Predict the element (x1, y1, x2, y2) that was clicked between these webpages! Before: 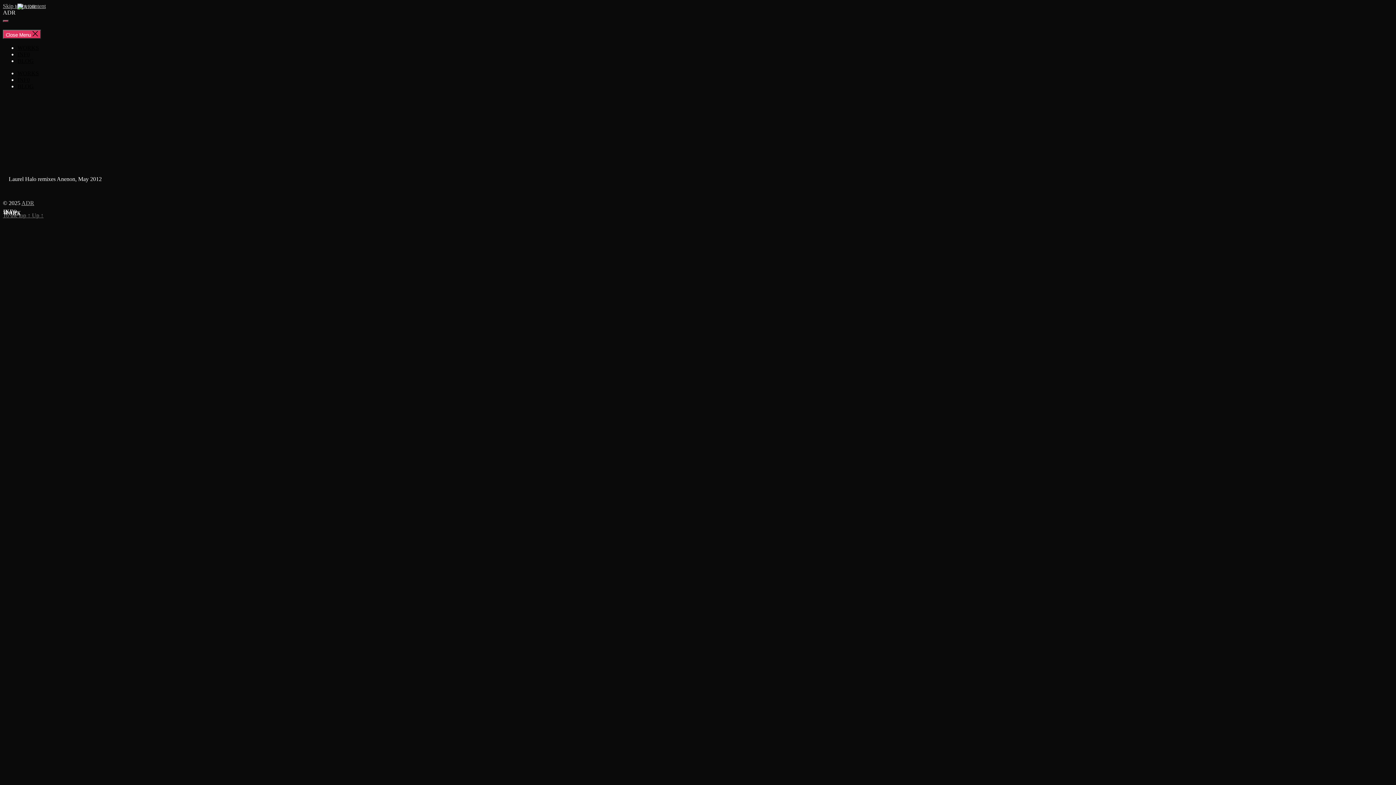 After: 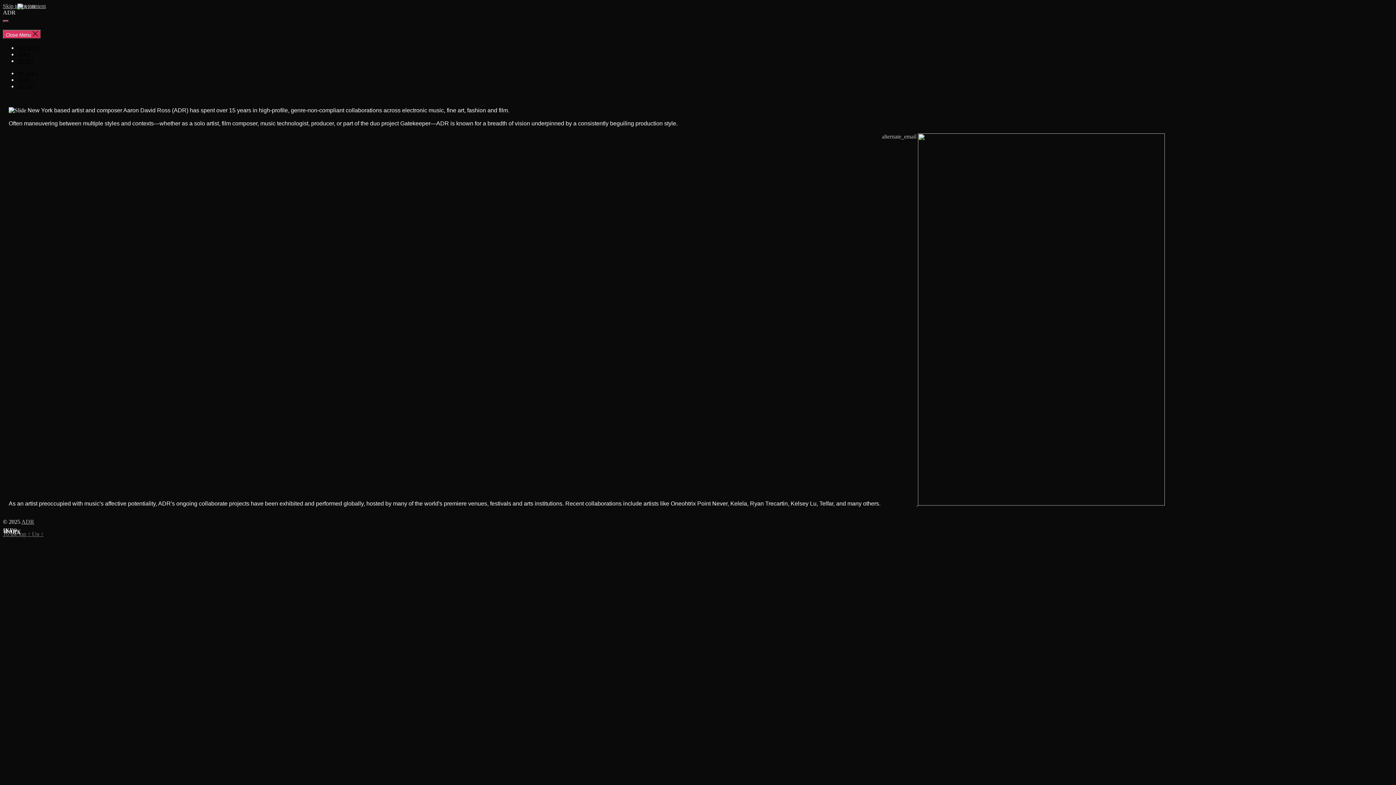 Action: label: INF0 bbox: (17, 51, 29, 57)